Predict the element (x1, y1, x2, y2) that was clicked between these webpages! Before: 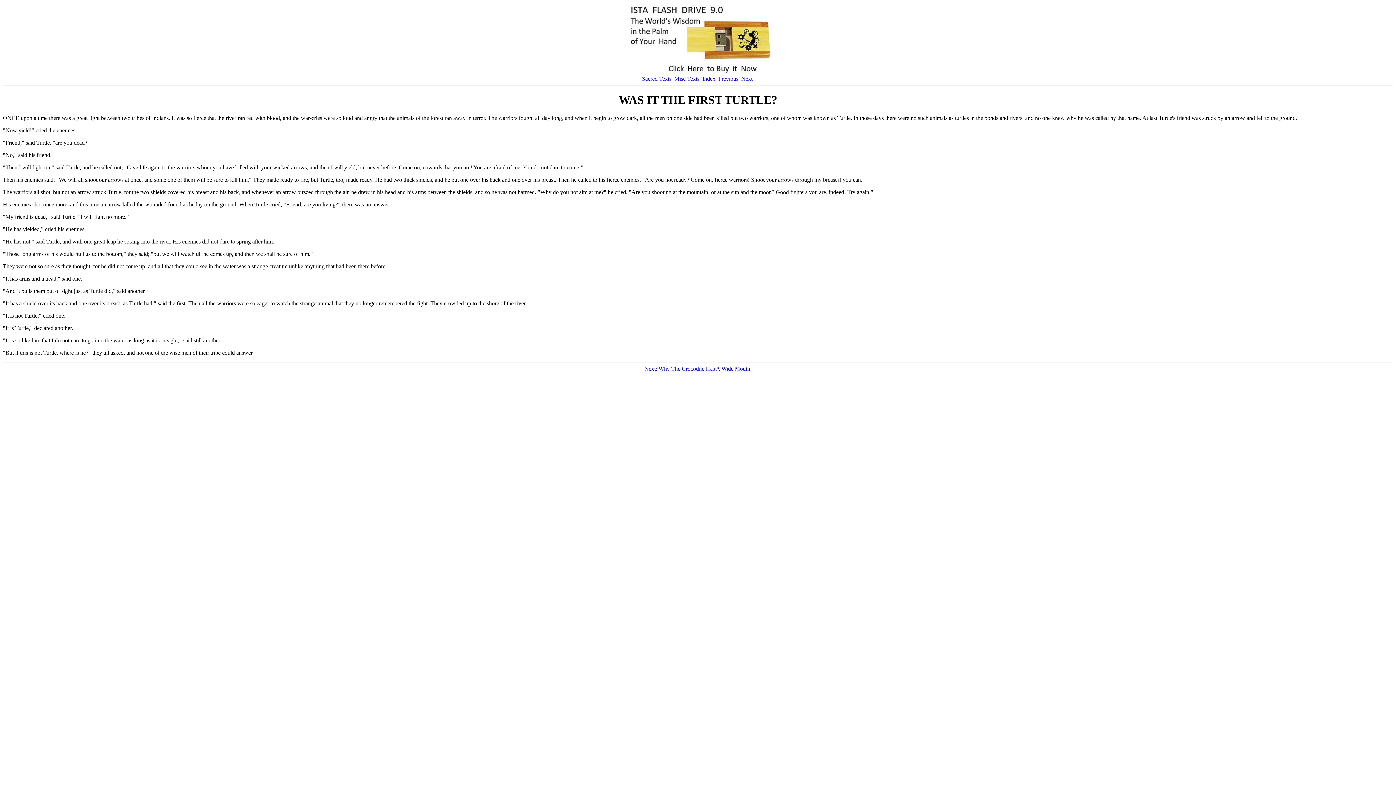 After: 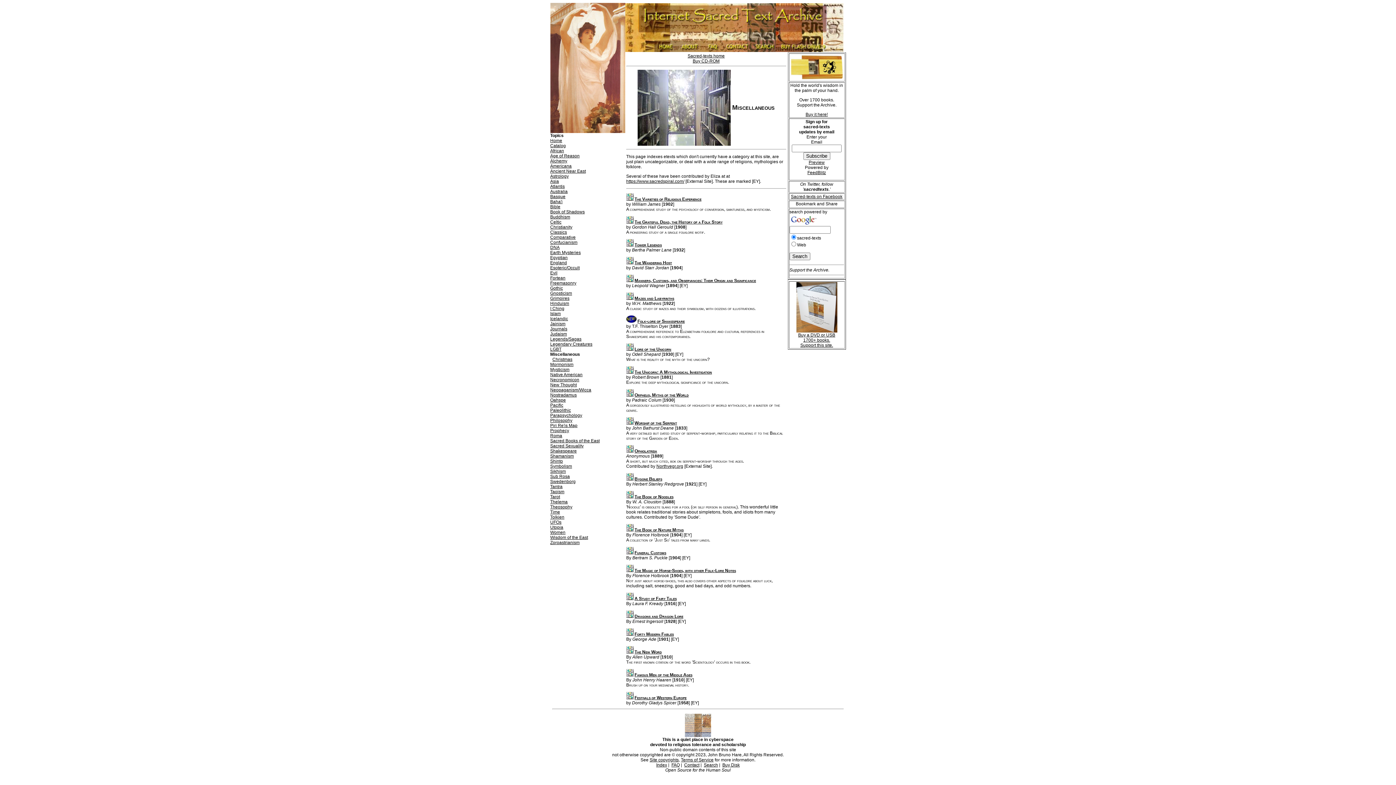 Action: label: Misc Texts bbox: (674, 75, 699, 81)